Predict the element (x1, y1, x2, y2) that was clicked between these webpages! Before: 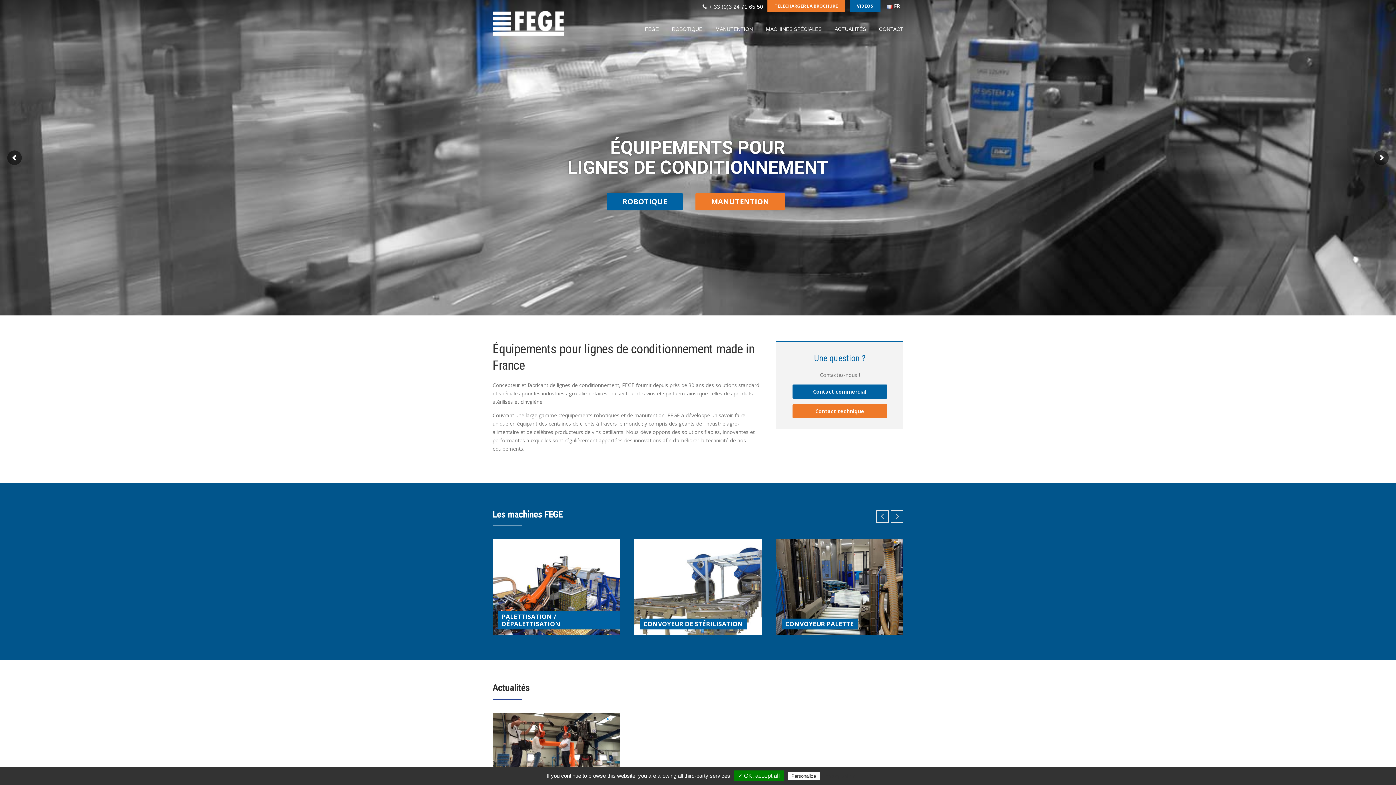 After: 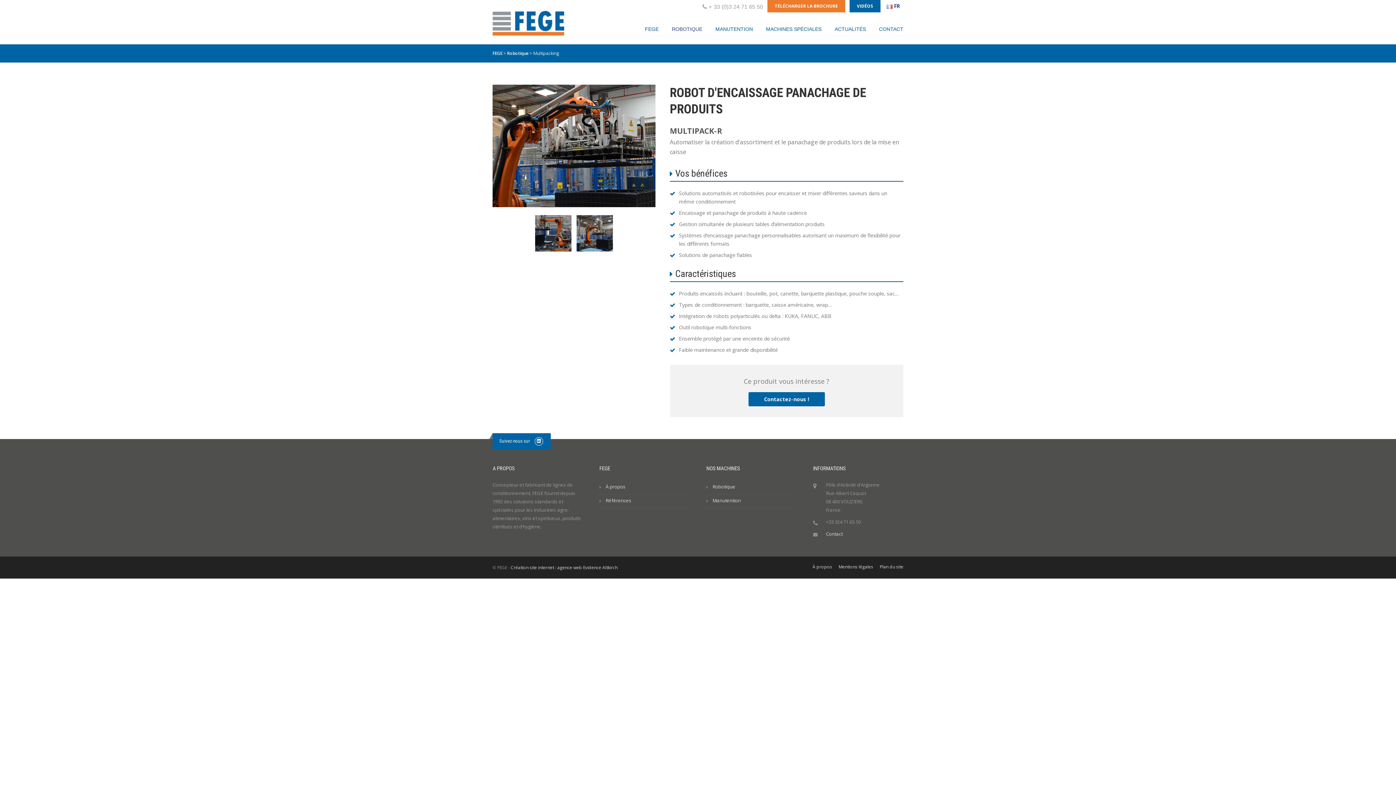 Action: bbox: (492, 539, 620, 635) label: MULTIPACKING